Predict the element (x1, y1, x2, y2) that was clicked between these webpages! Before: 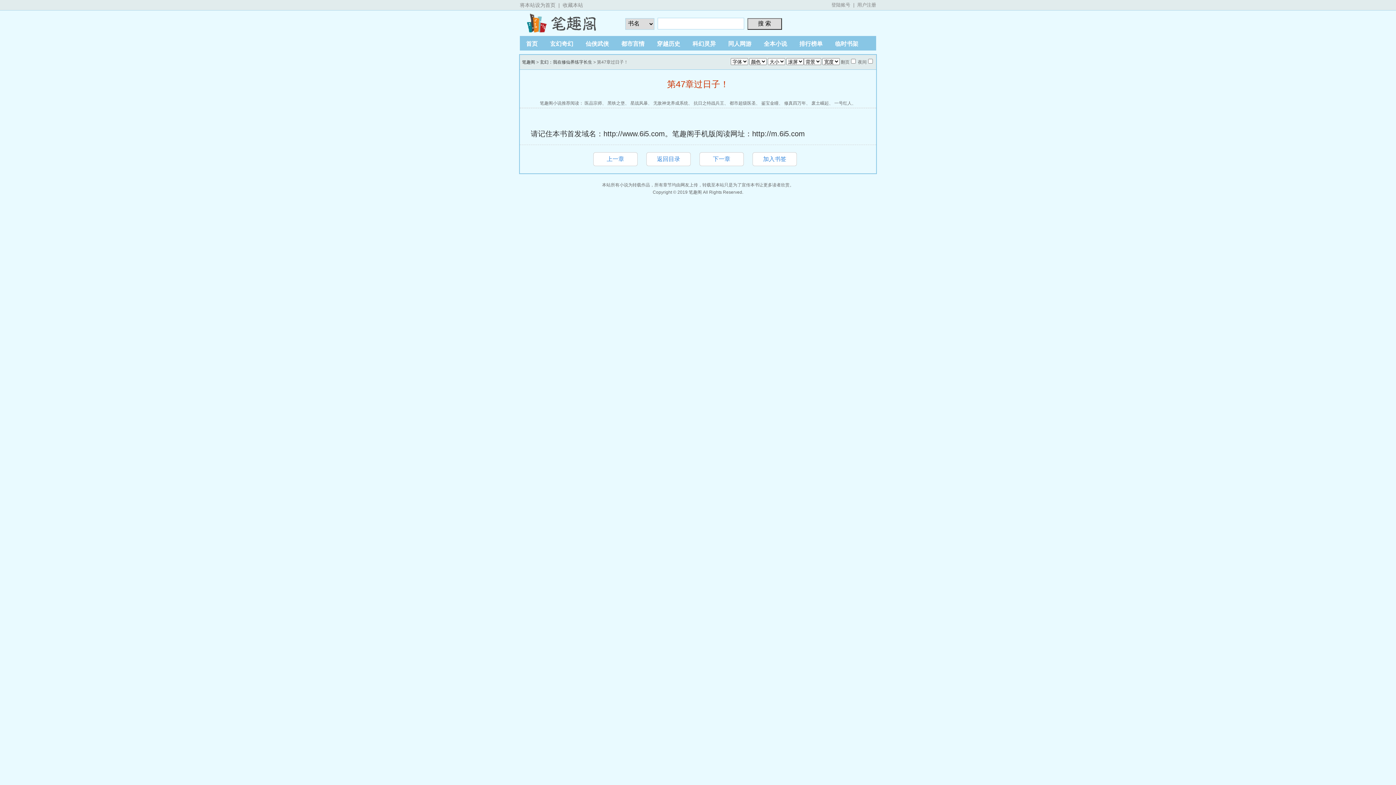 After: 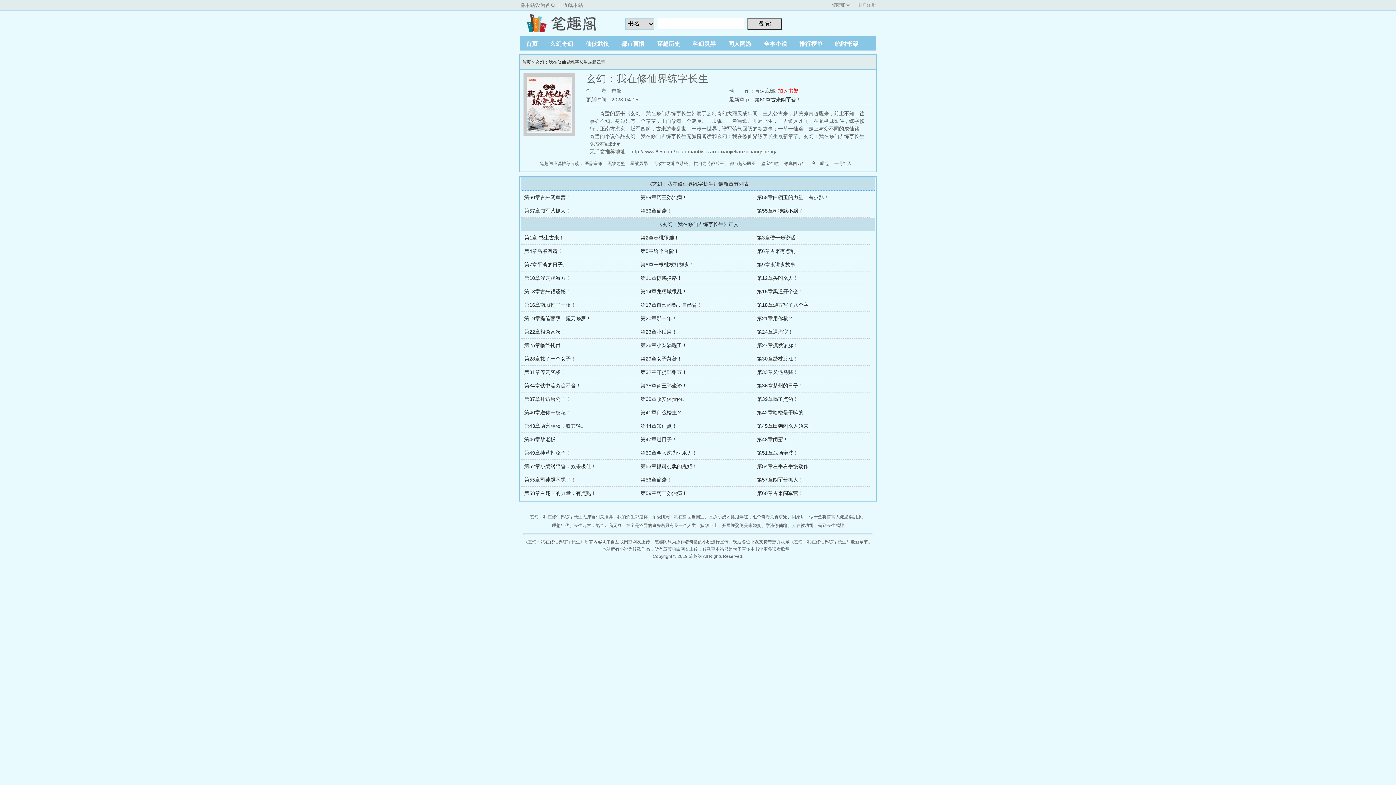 Action: label: 返回目录 bbox: (646, 152, 690, 165)